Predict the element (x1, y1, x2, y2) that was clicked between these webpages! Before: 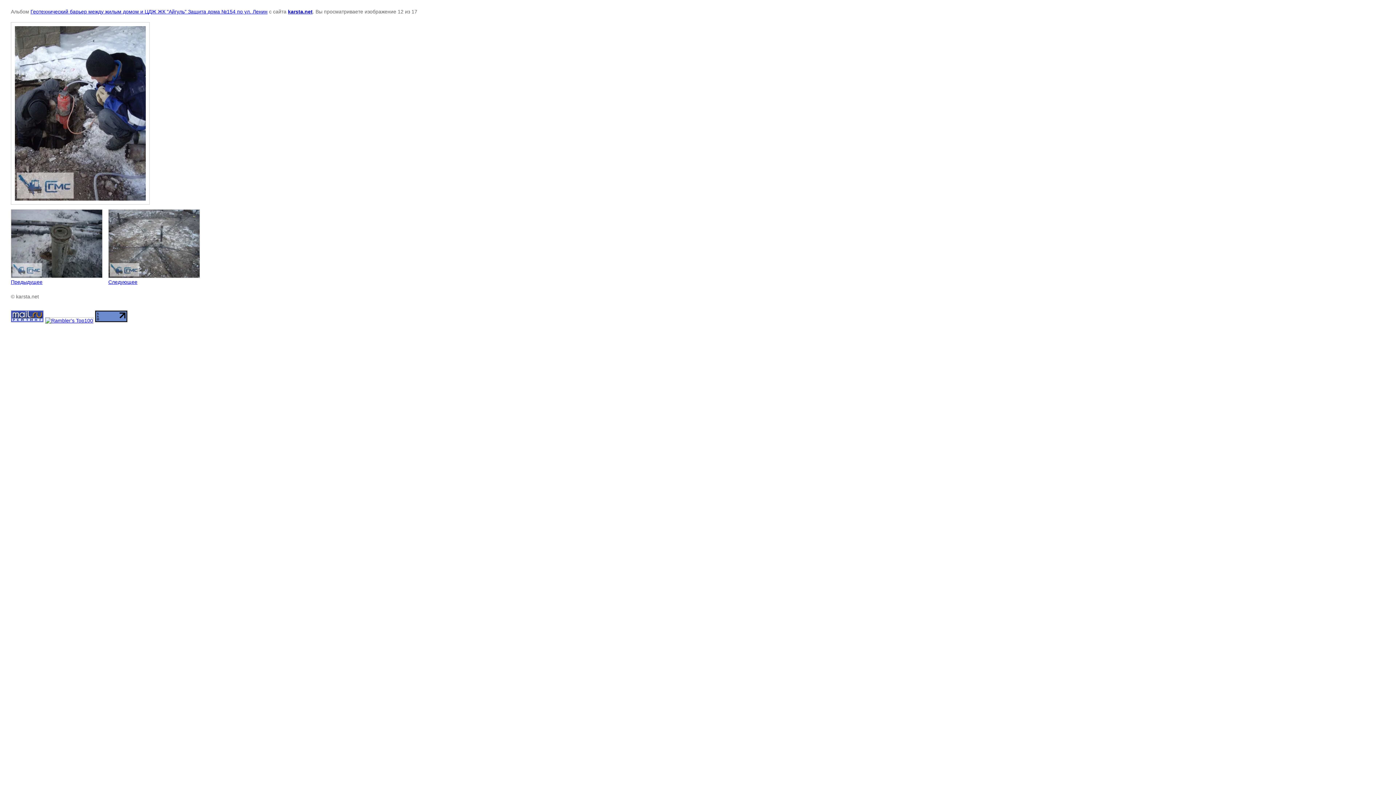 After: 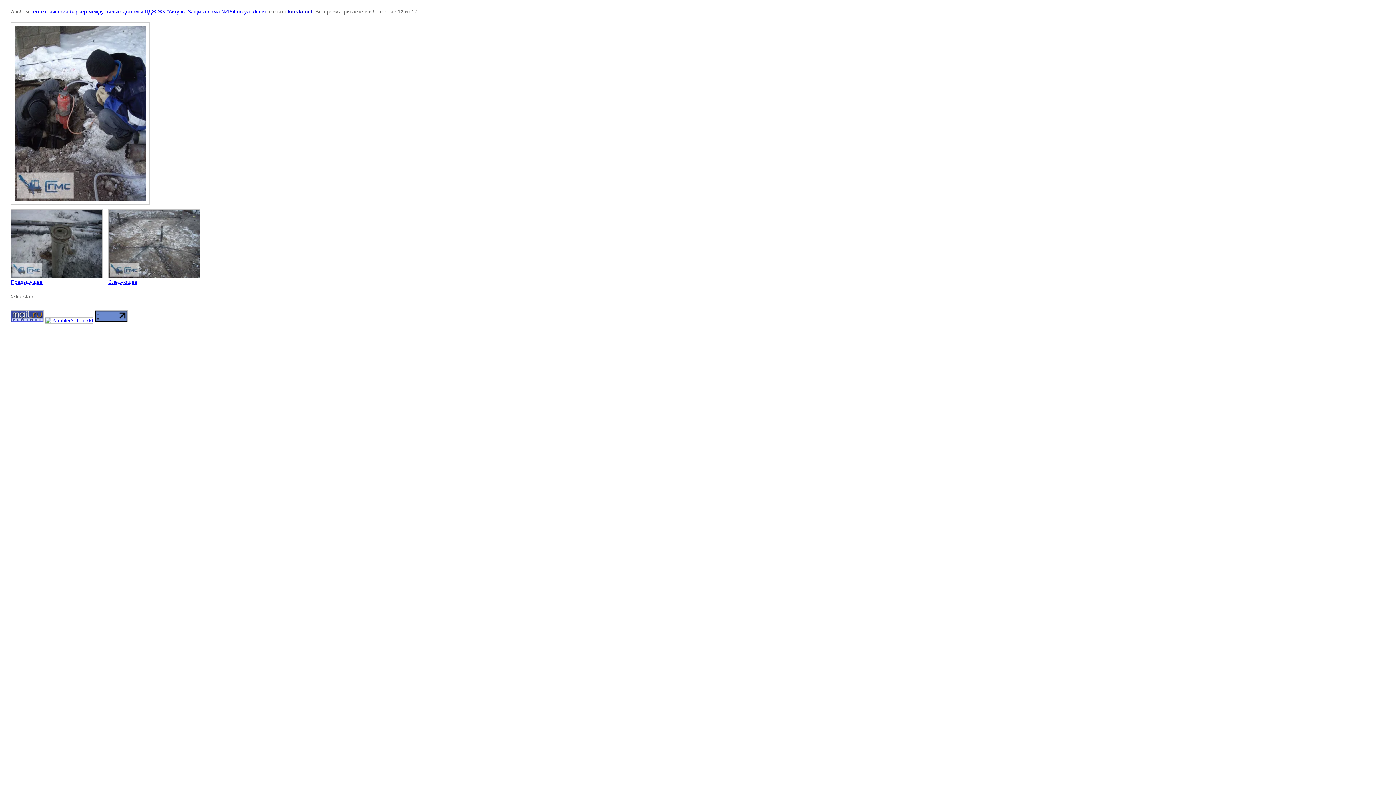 Action: bbox: (94, 317, 127, 323)